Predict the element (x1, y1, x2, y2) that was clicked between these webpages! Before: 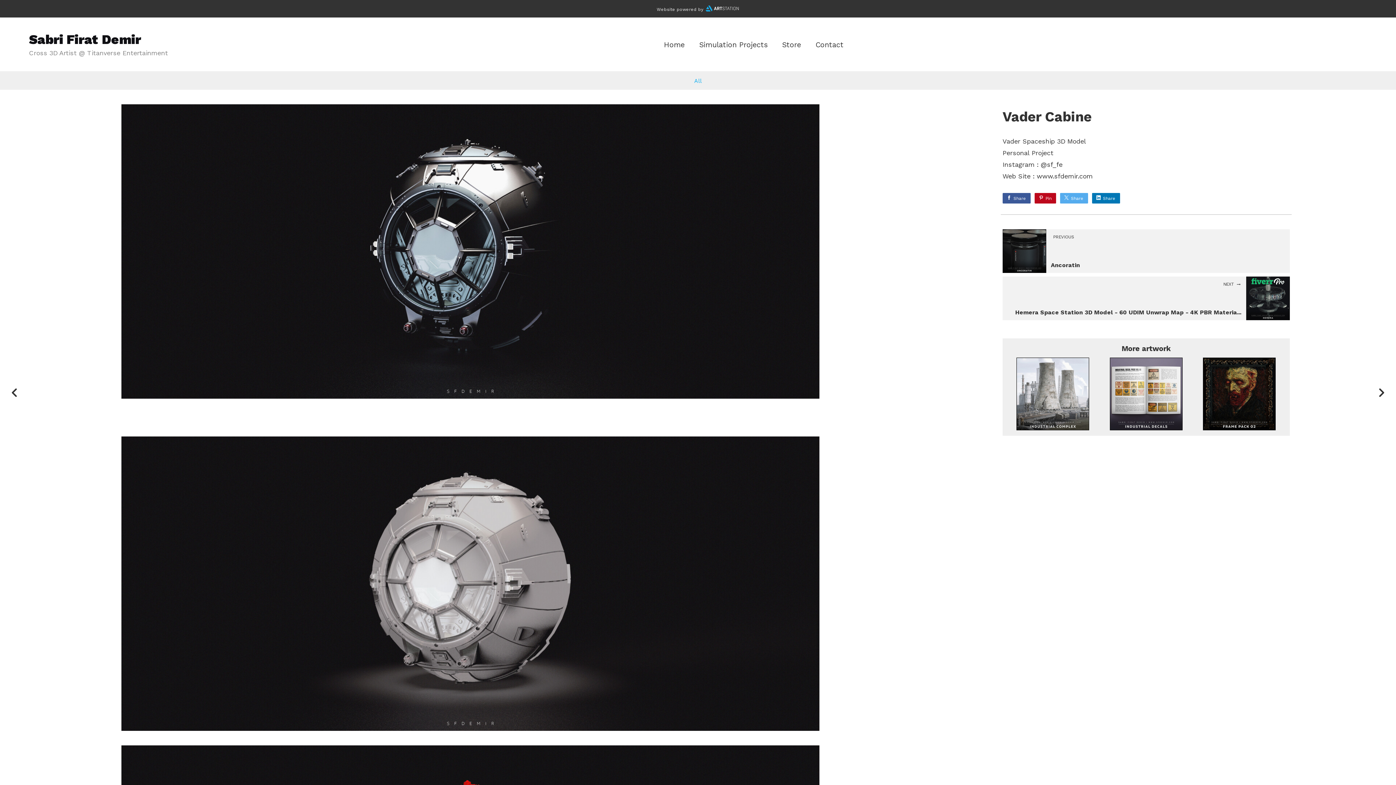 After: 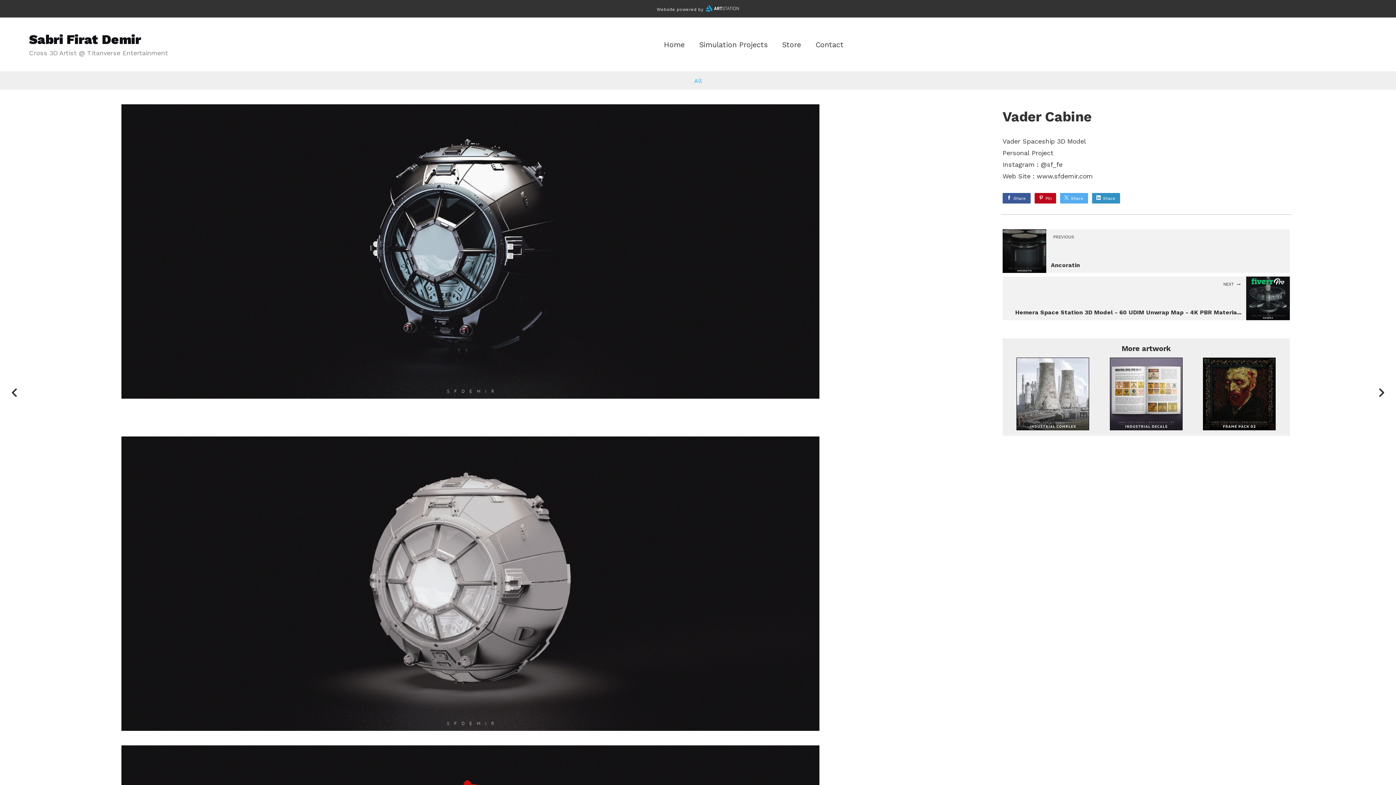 Action: label: Share bbox: (1092, 193, 1120, 203)